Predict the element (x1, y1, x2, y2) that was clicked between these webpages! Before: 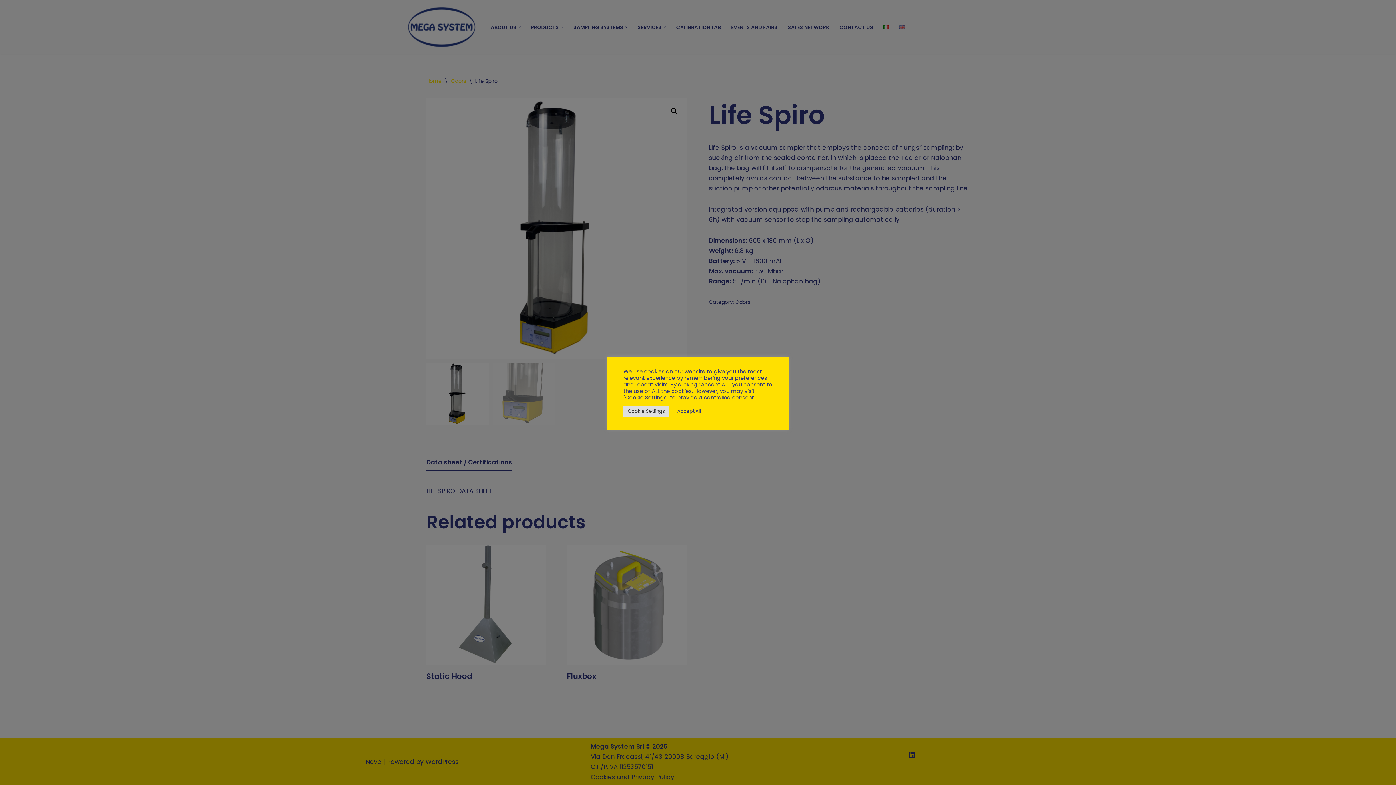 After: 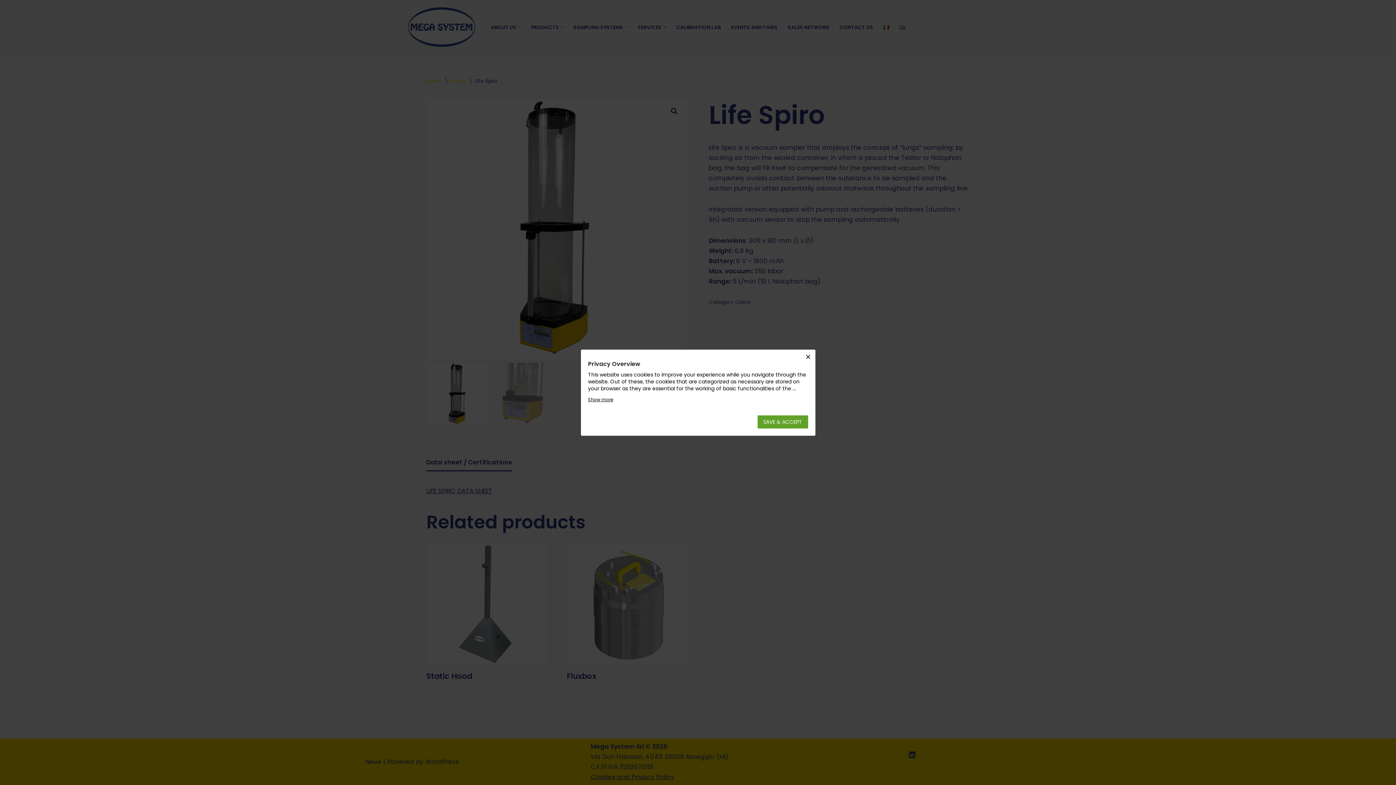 Action: bbox: (623, 405, 669, 416) label: Cookie Settings